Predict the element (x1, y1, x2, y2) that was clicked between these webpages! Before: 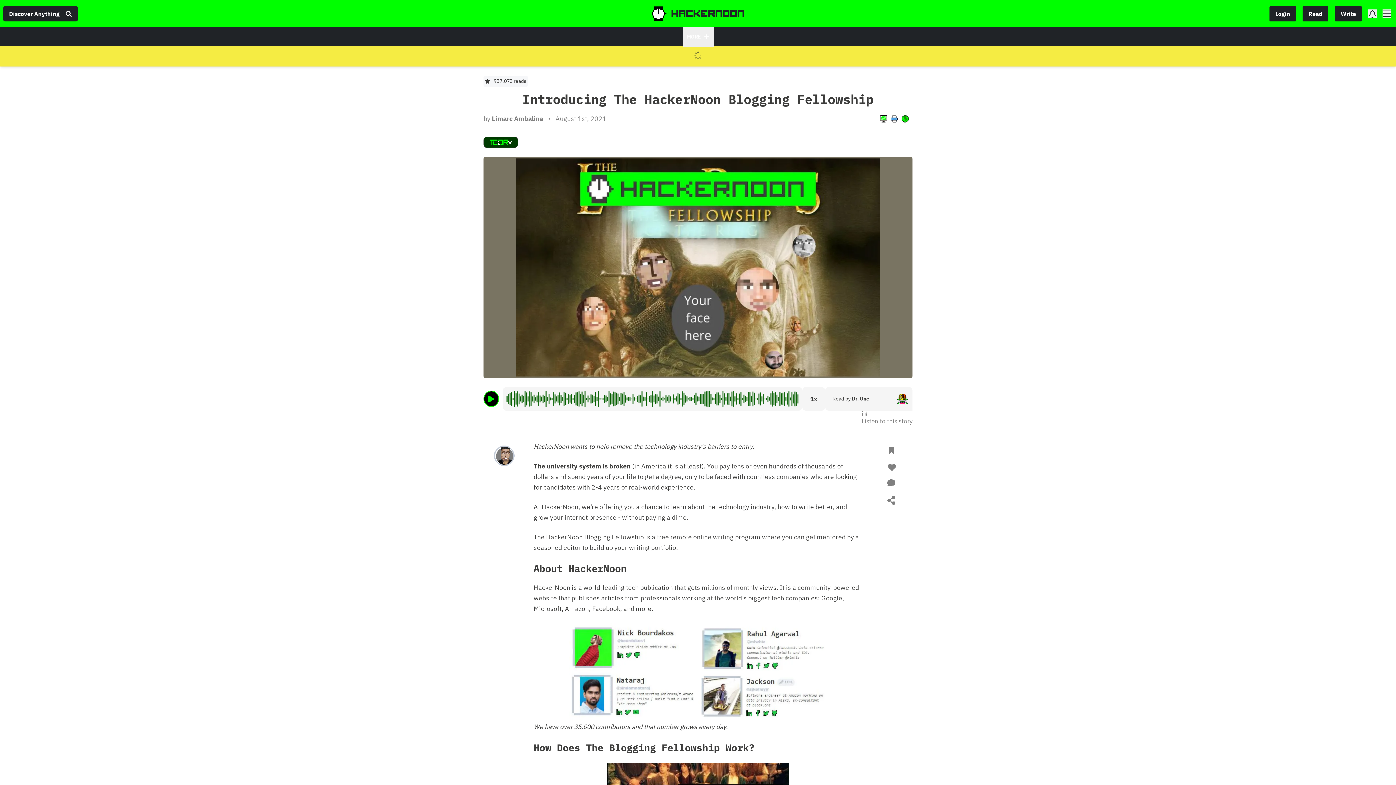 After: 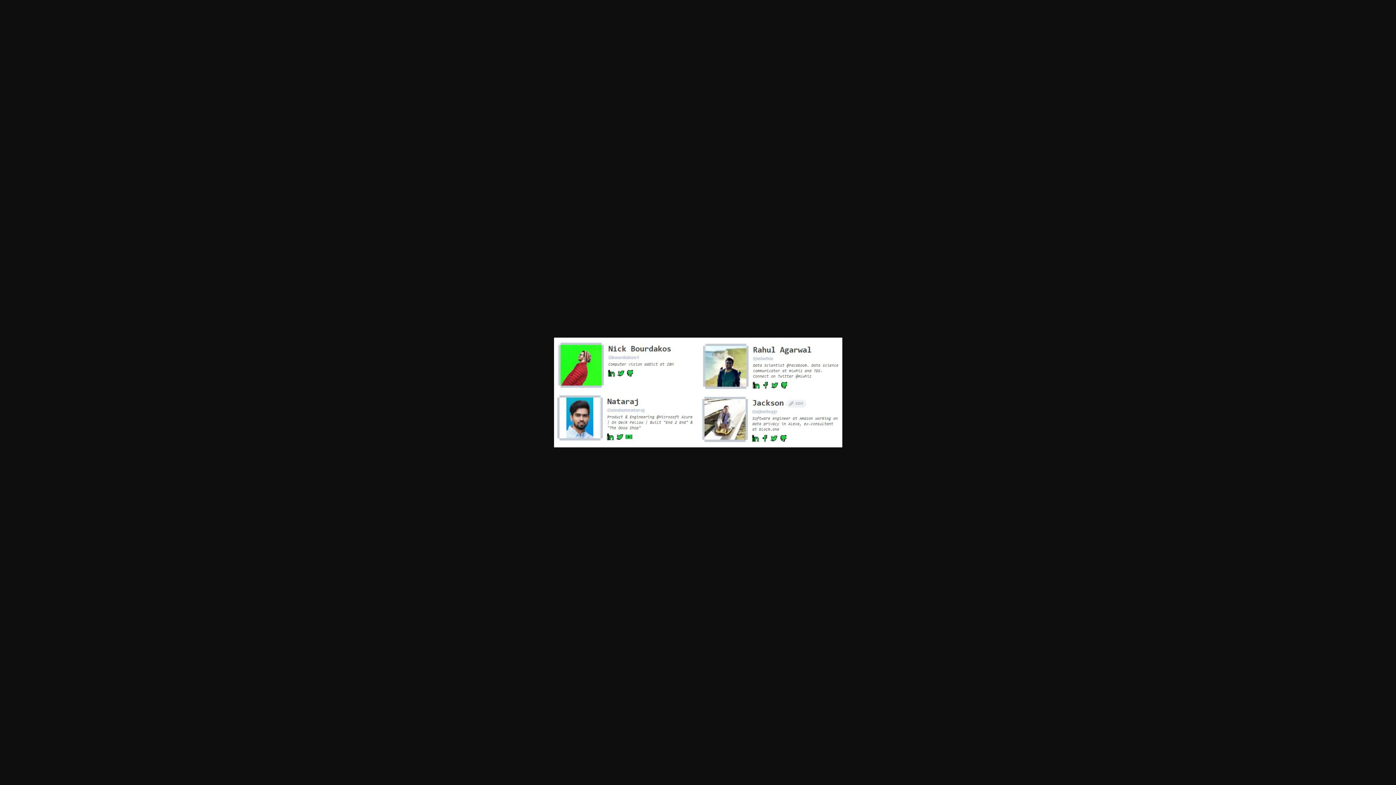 Action: bbox: (831, 625, 840, 633)